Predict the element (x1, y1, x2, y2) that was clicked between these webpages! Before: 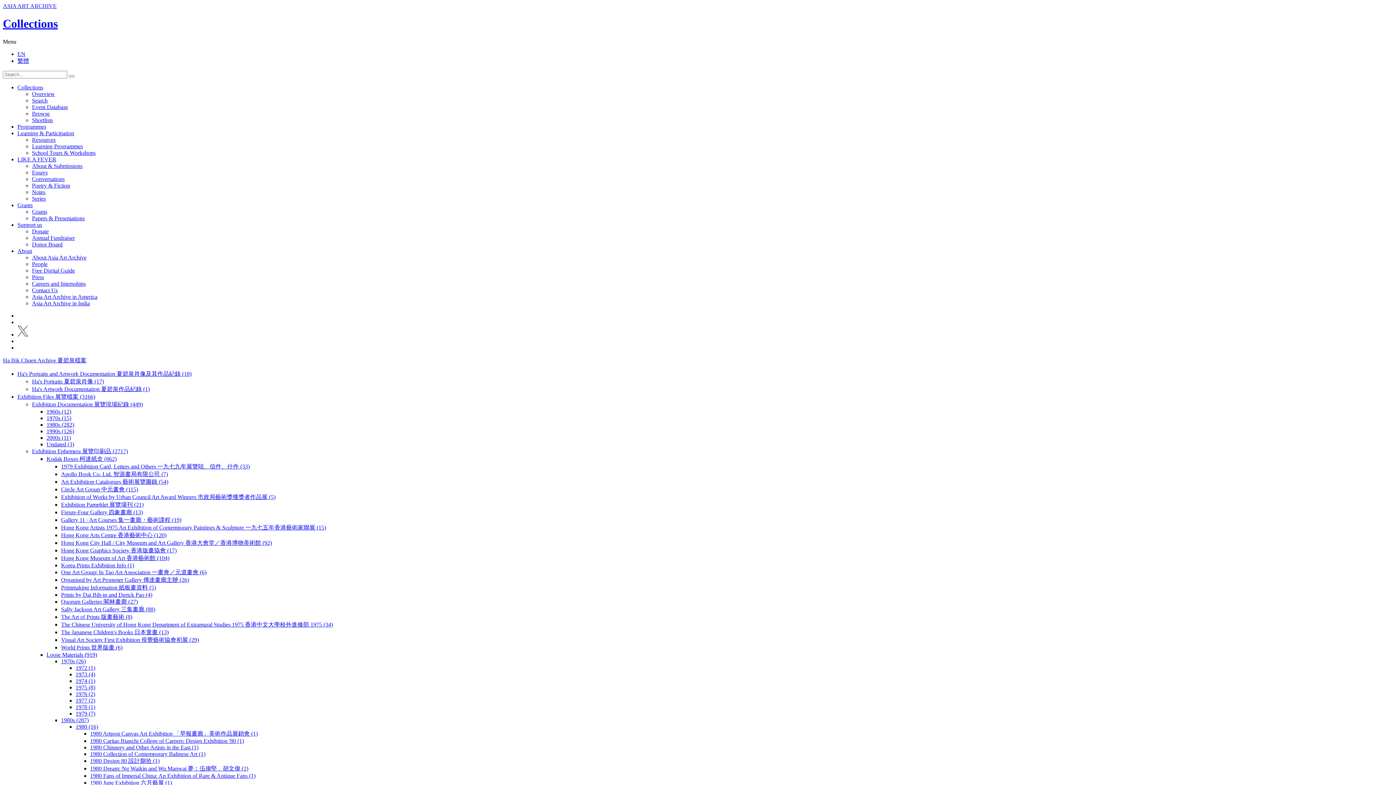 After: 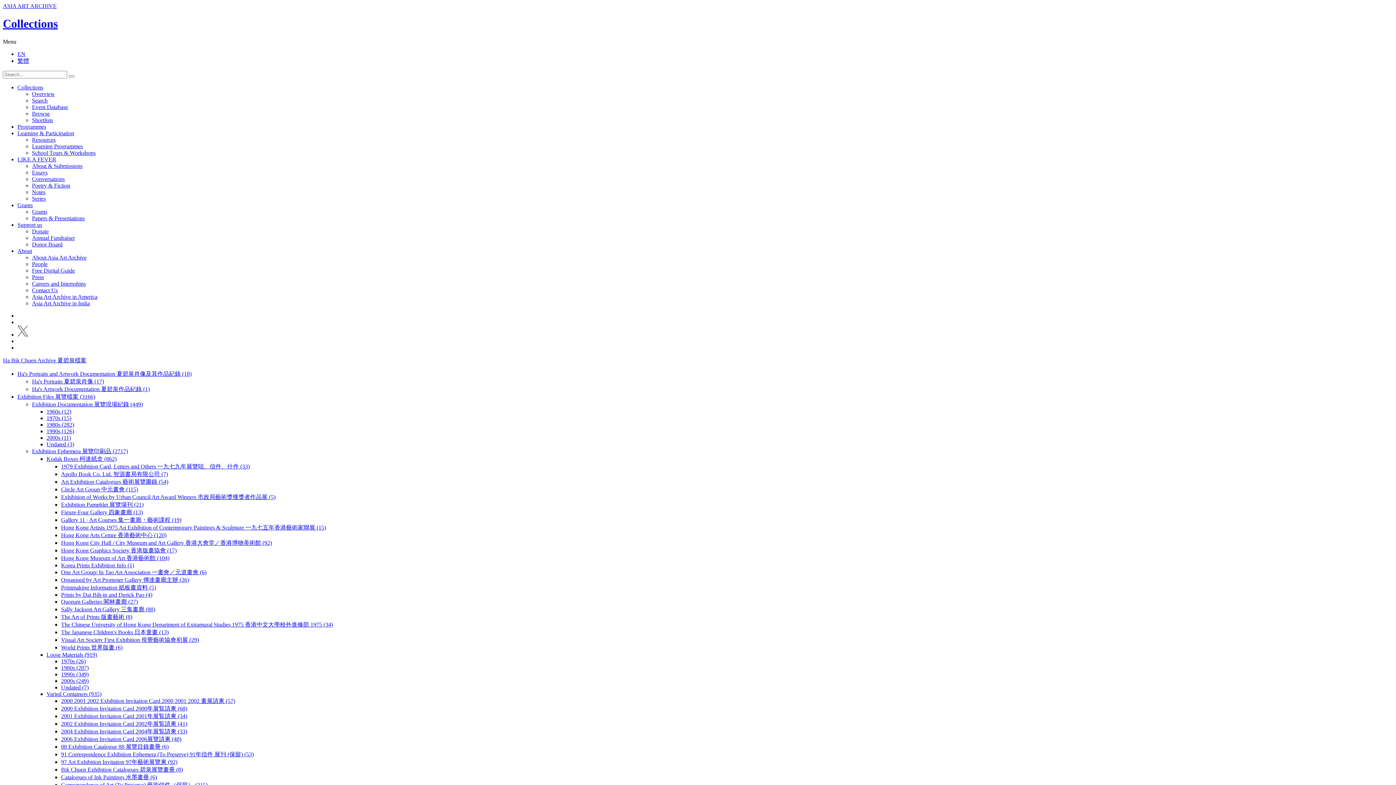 Action: label: Figure-Four Gallery 四象畫廊 (13) bbox: (61, 509, 142, 515)